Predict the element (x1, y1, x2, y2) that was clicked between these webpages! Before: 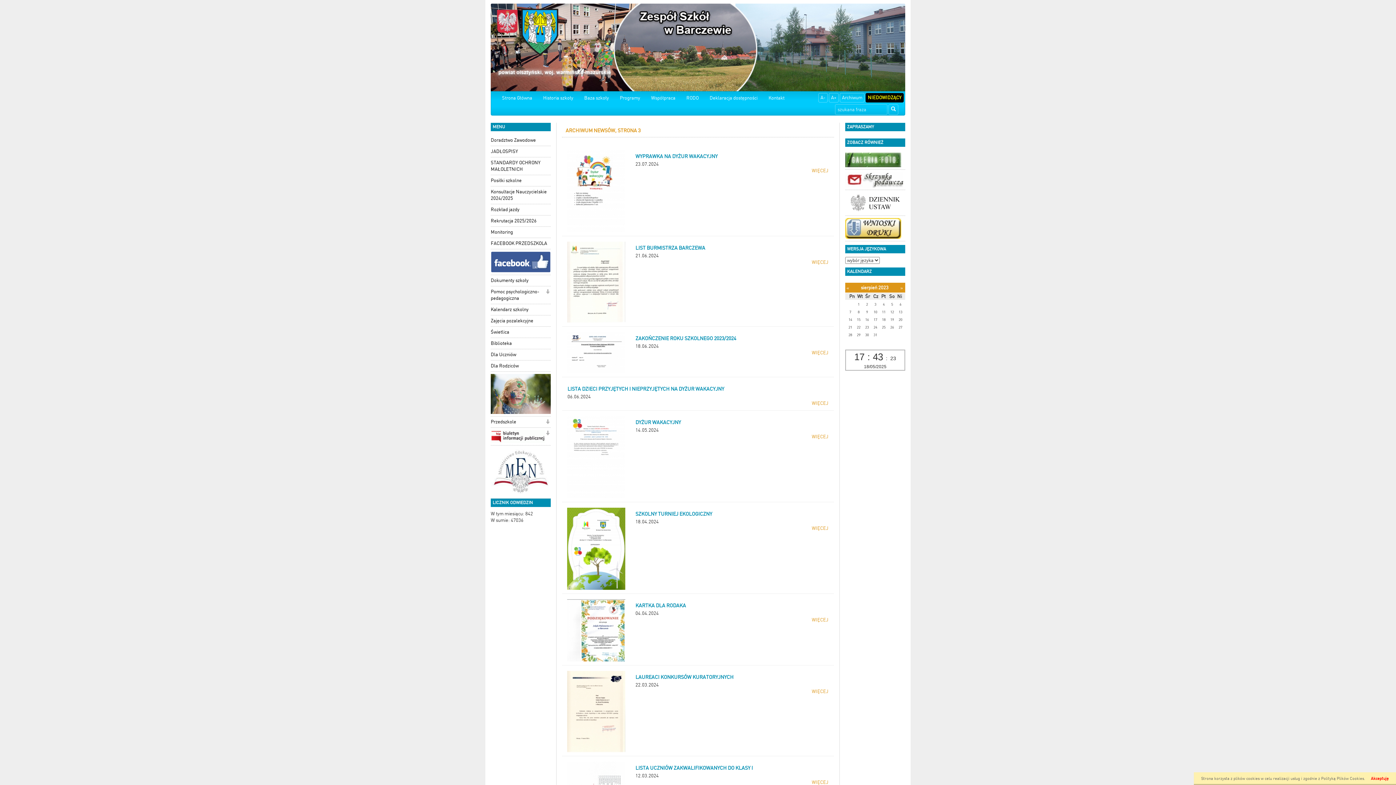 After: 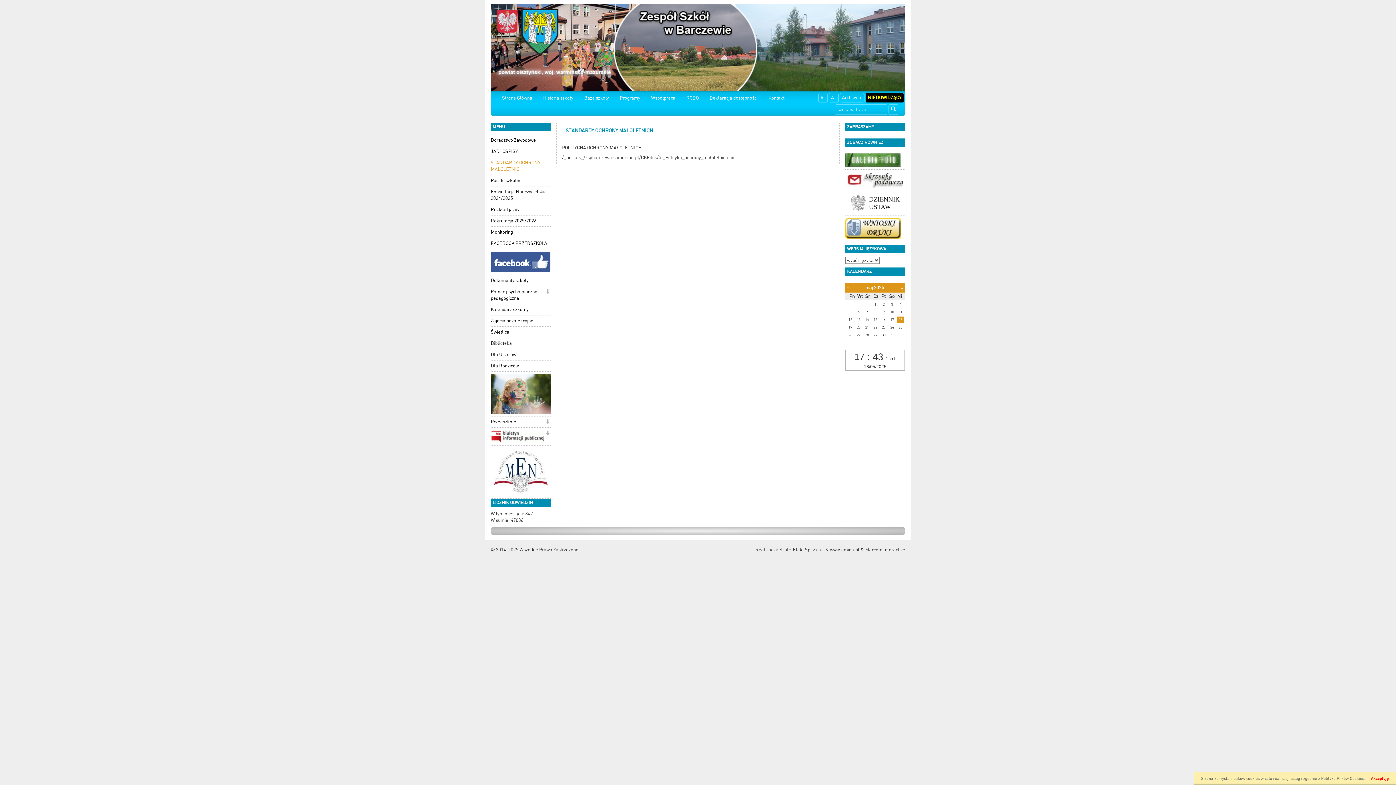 Action: bbox: (490, 157, 550, 175) label: STANDARDY OCHRONY MAŁOLETNICH